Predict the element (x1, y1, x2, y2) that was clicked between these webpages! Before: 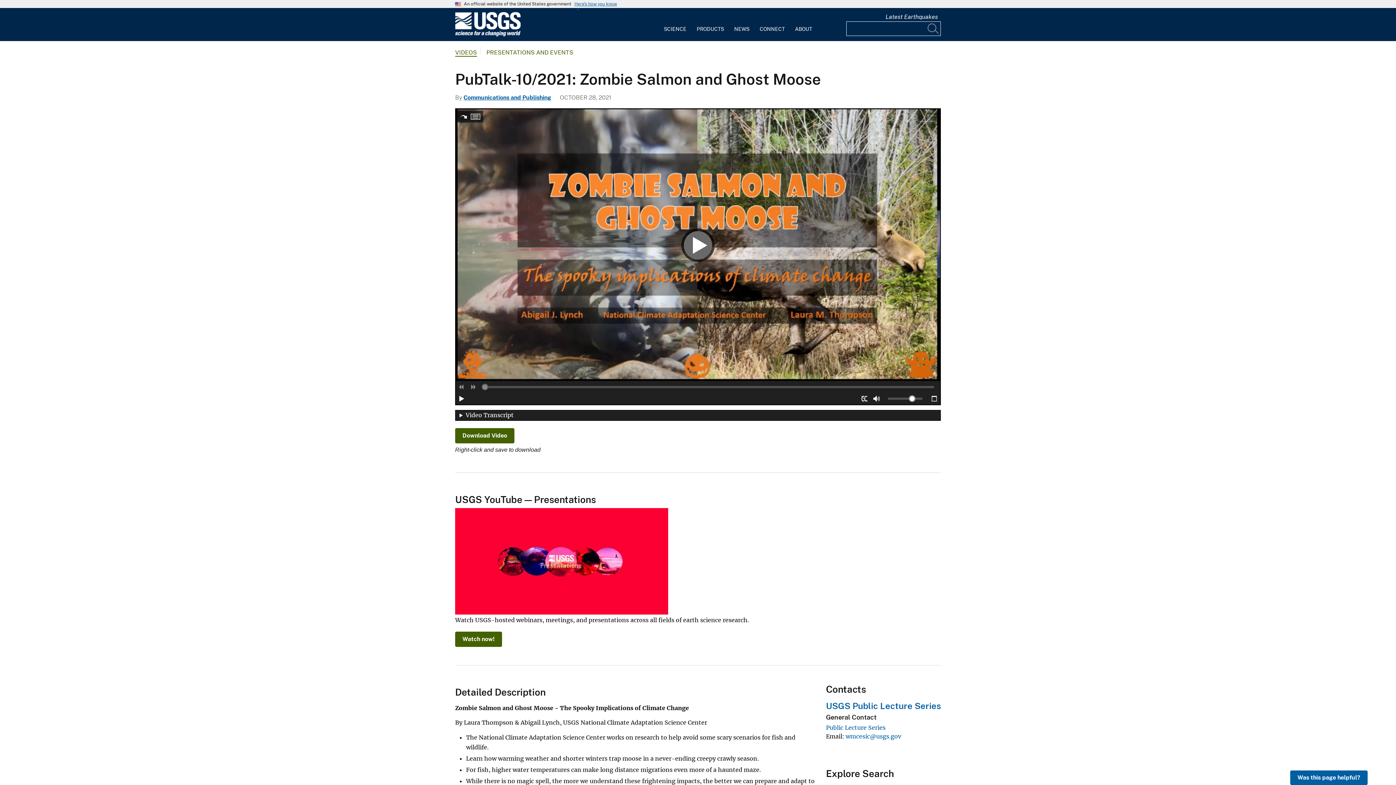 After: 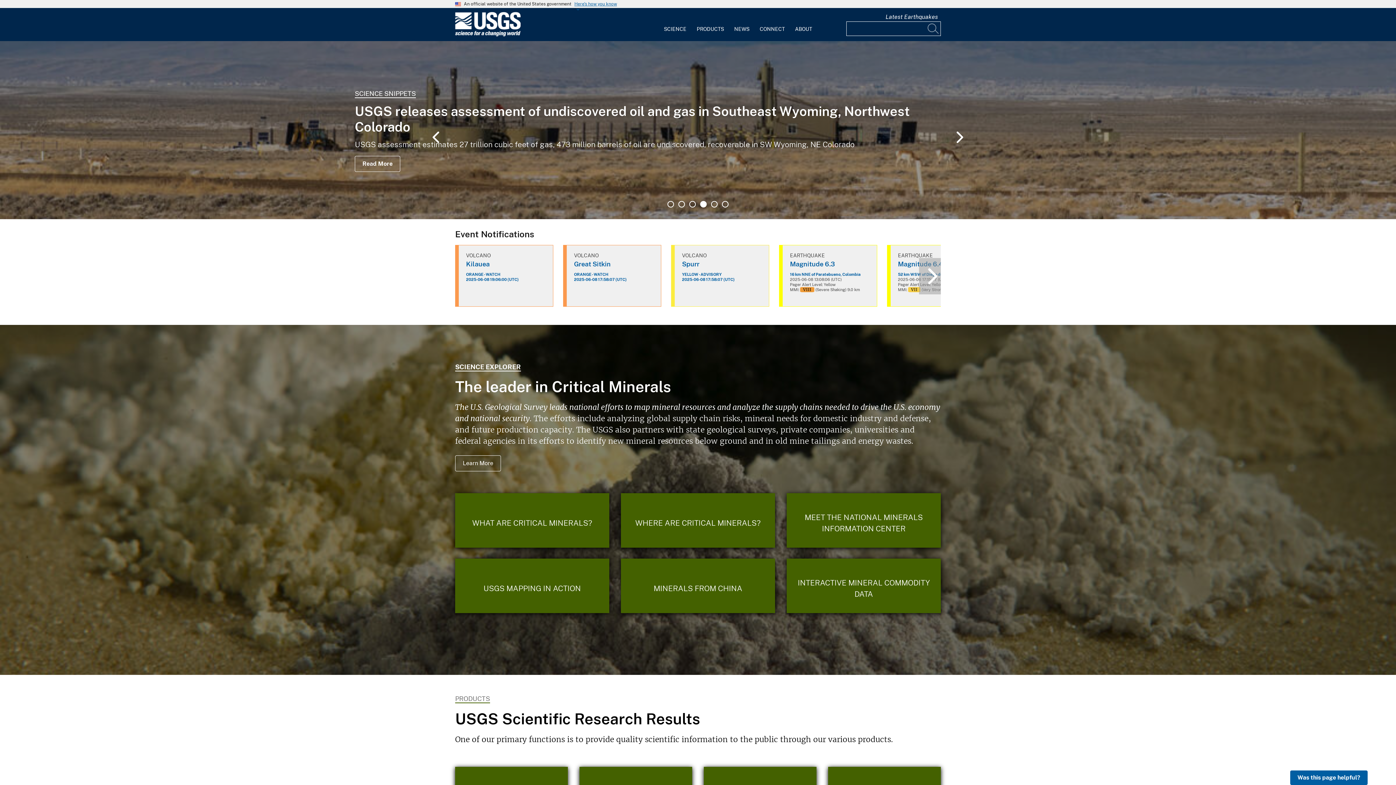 Action: bbox: (455, 31, 520, 38) label: Home